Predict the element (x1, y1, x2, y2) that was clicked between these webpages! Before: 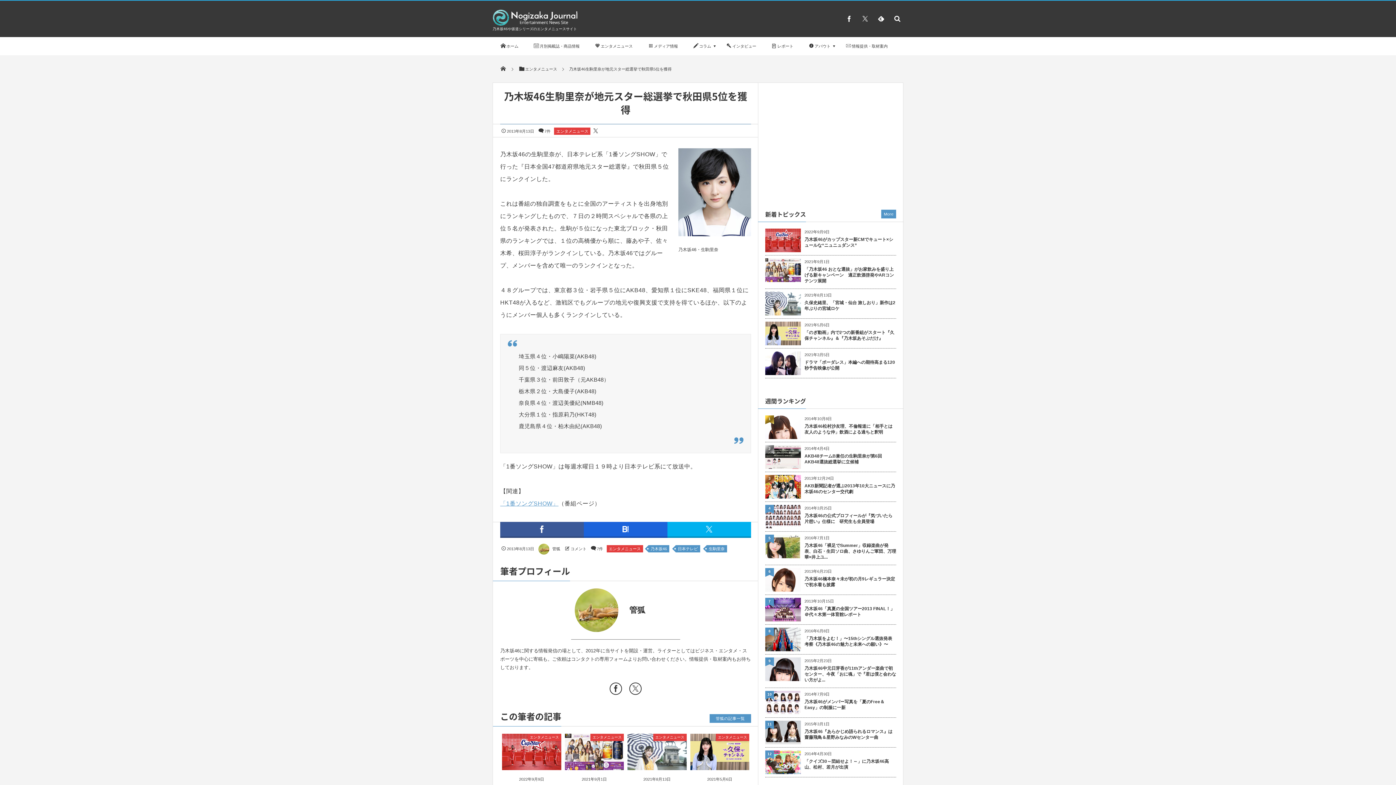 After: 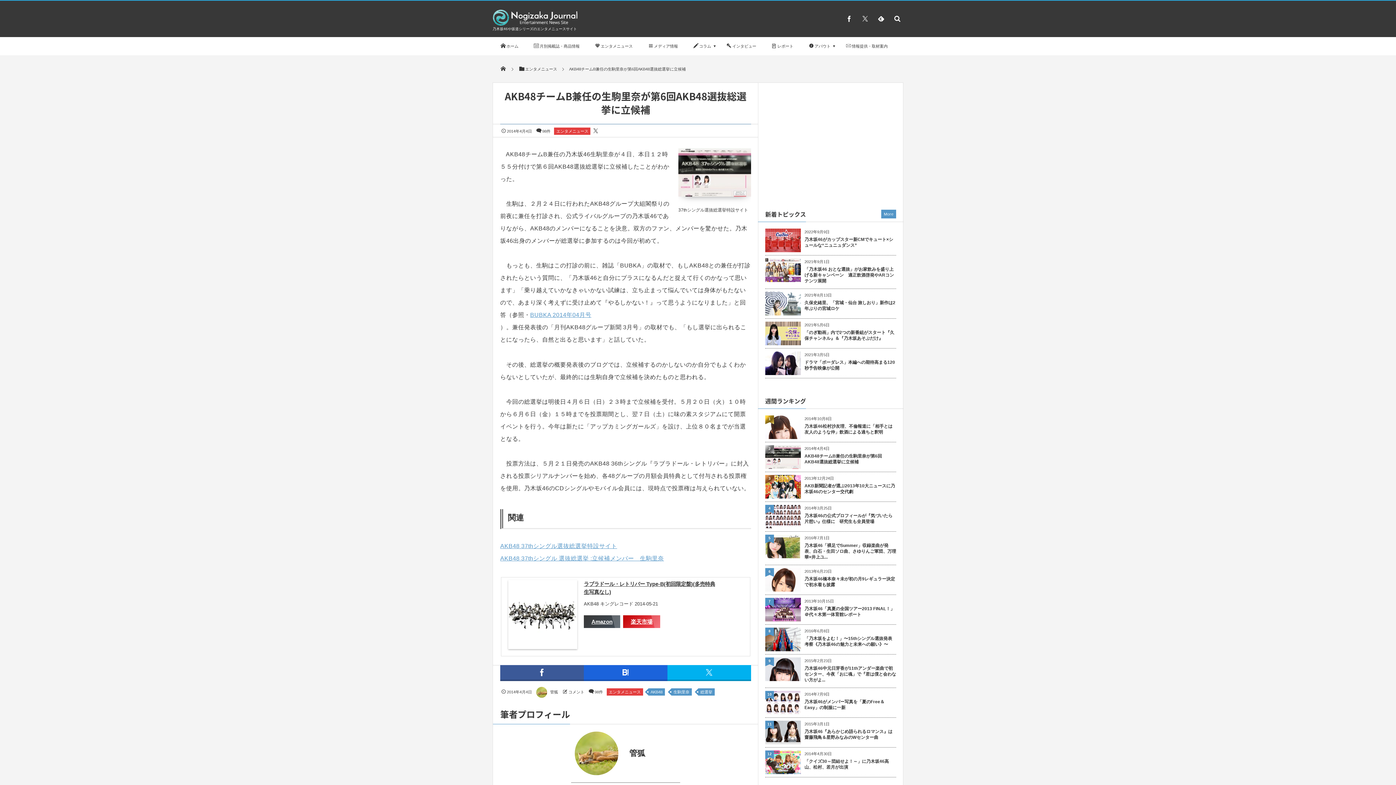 Action: bbox: (765, 463, 801, 468)